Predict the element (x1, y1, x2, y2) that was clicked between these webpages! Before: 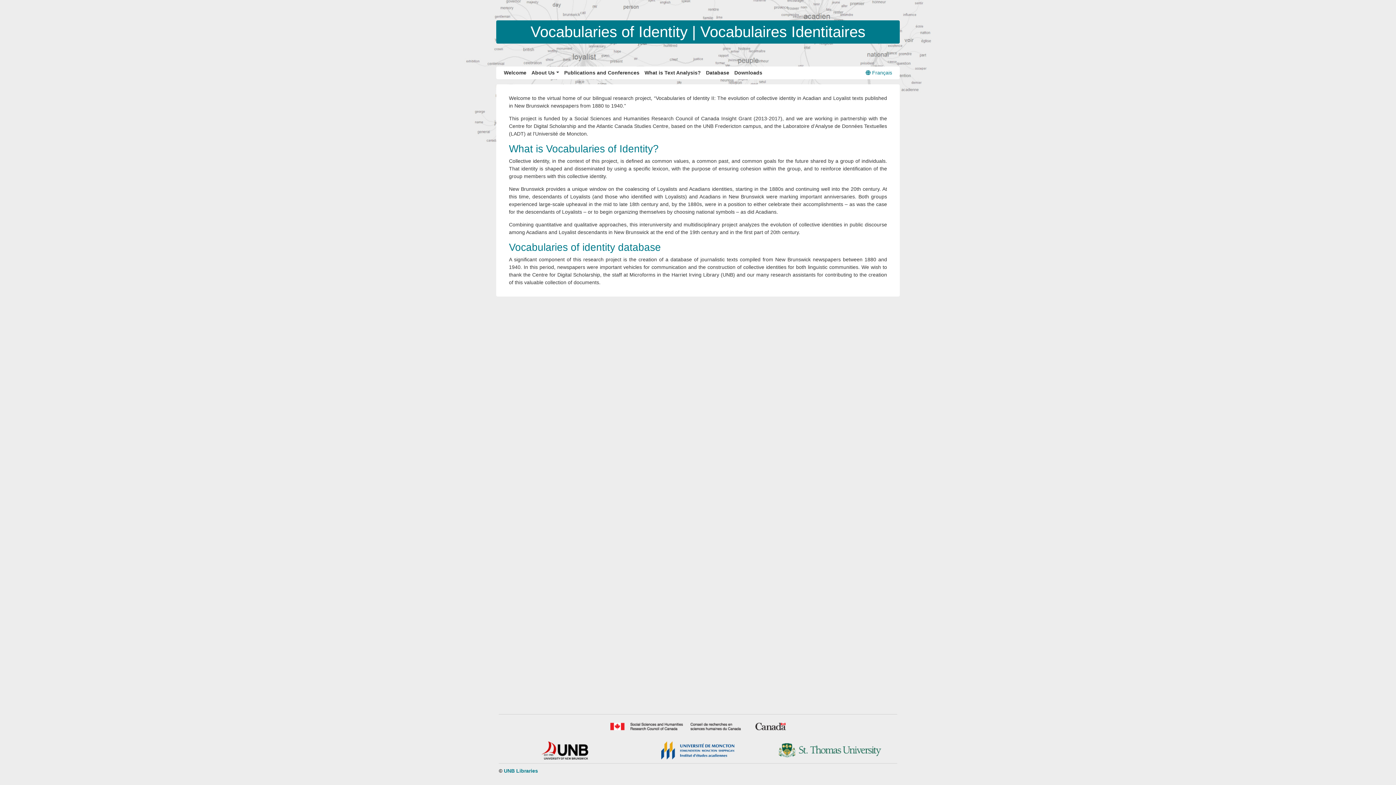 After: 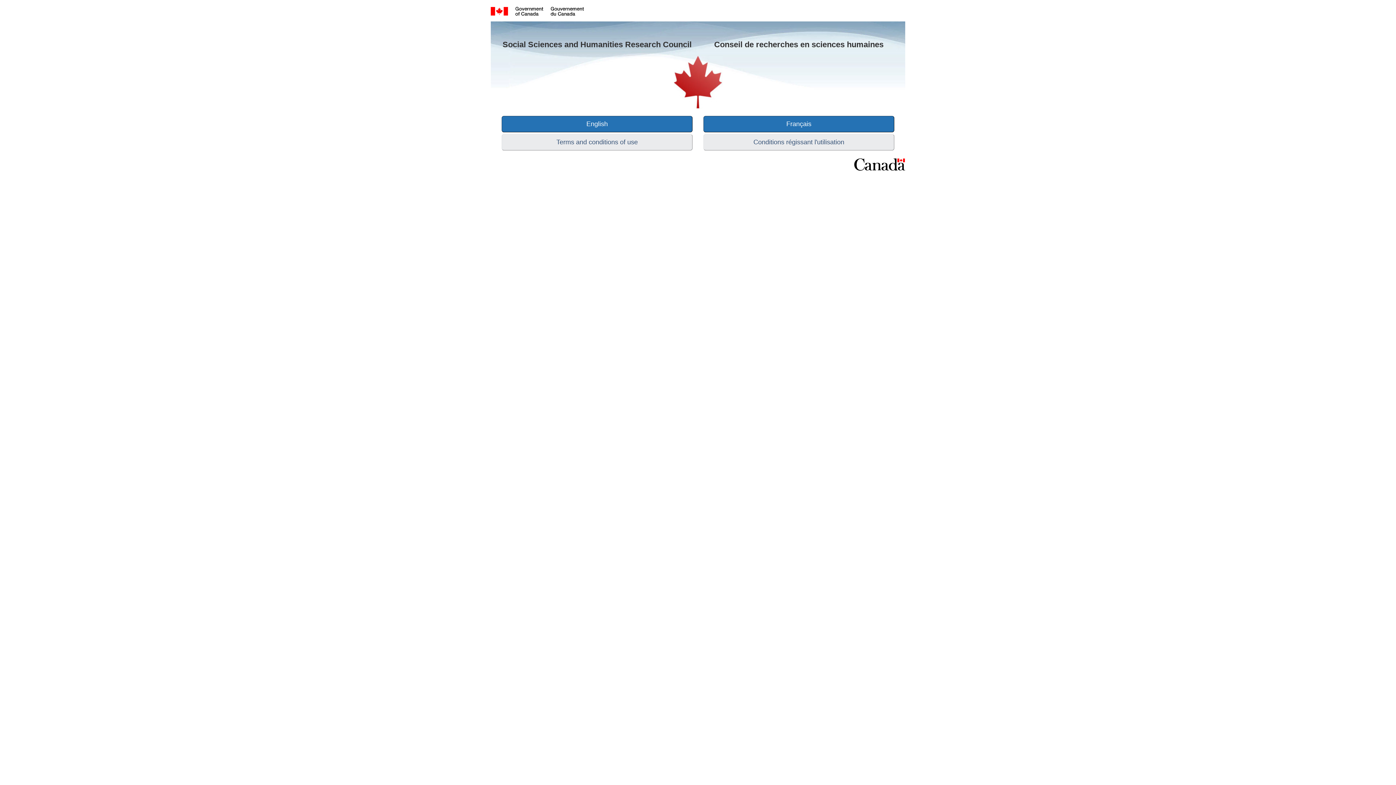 Action: bbox: (610, 724, 786, 730)